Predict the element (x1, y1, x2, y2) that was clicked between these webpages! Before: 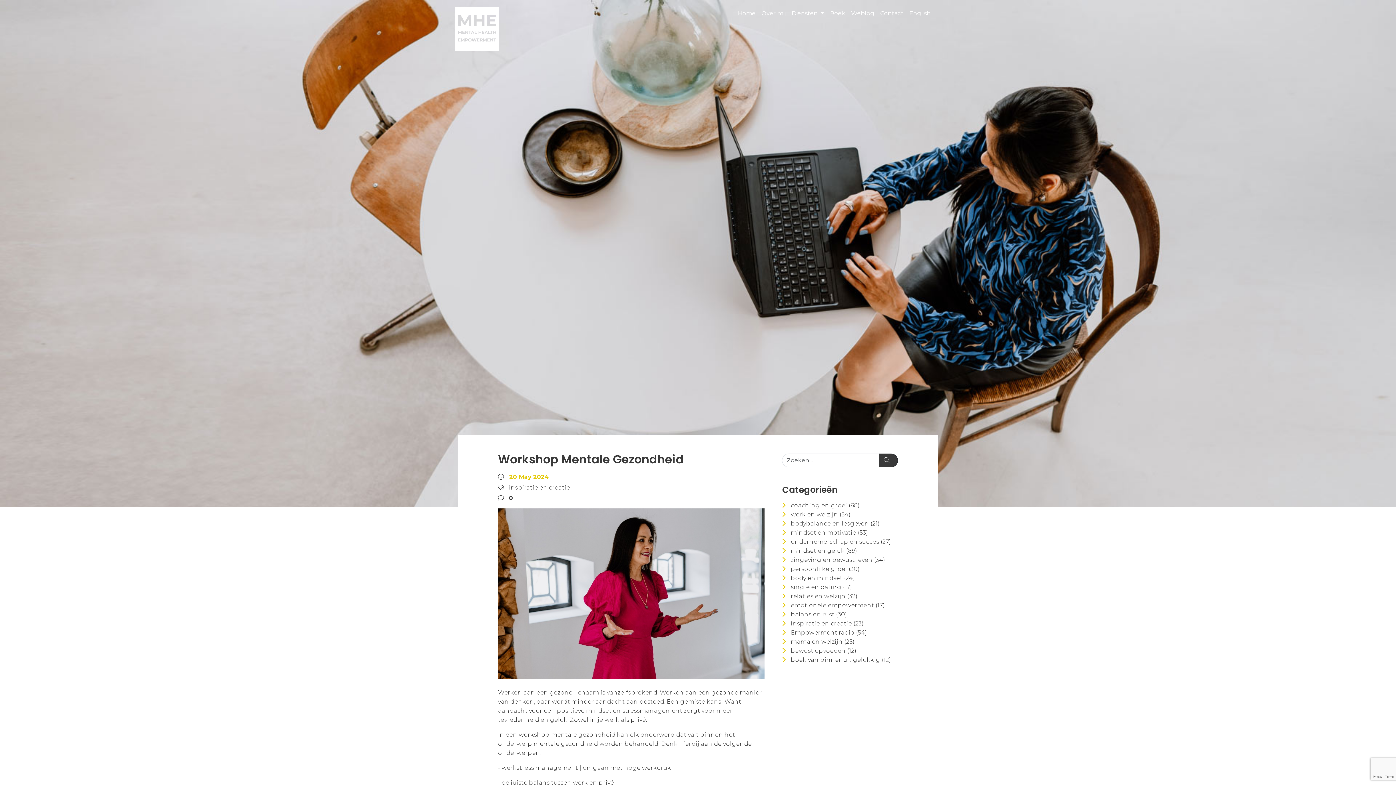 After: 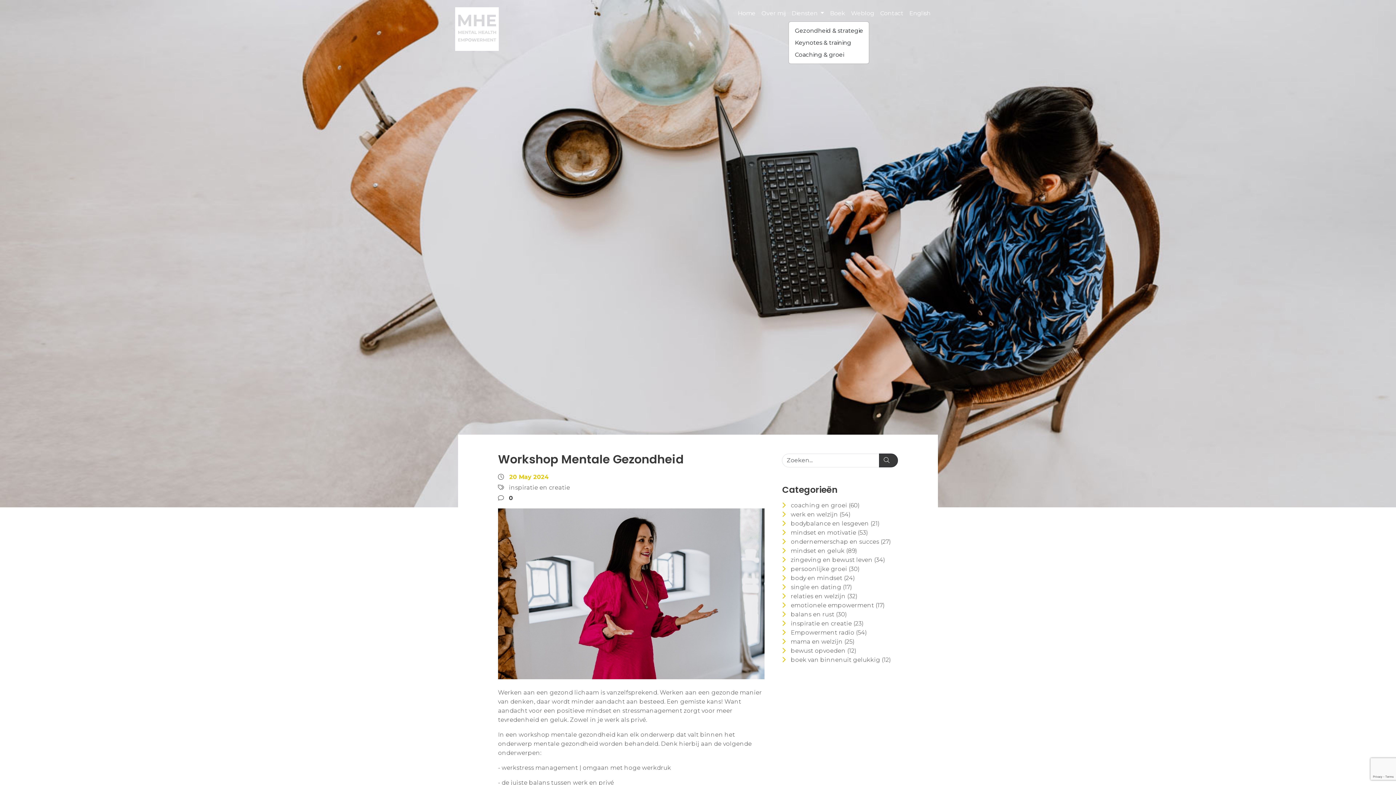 Action: label: Diensten  bbox: (788, 5, 827, 20)